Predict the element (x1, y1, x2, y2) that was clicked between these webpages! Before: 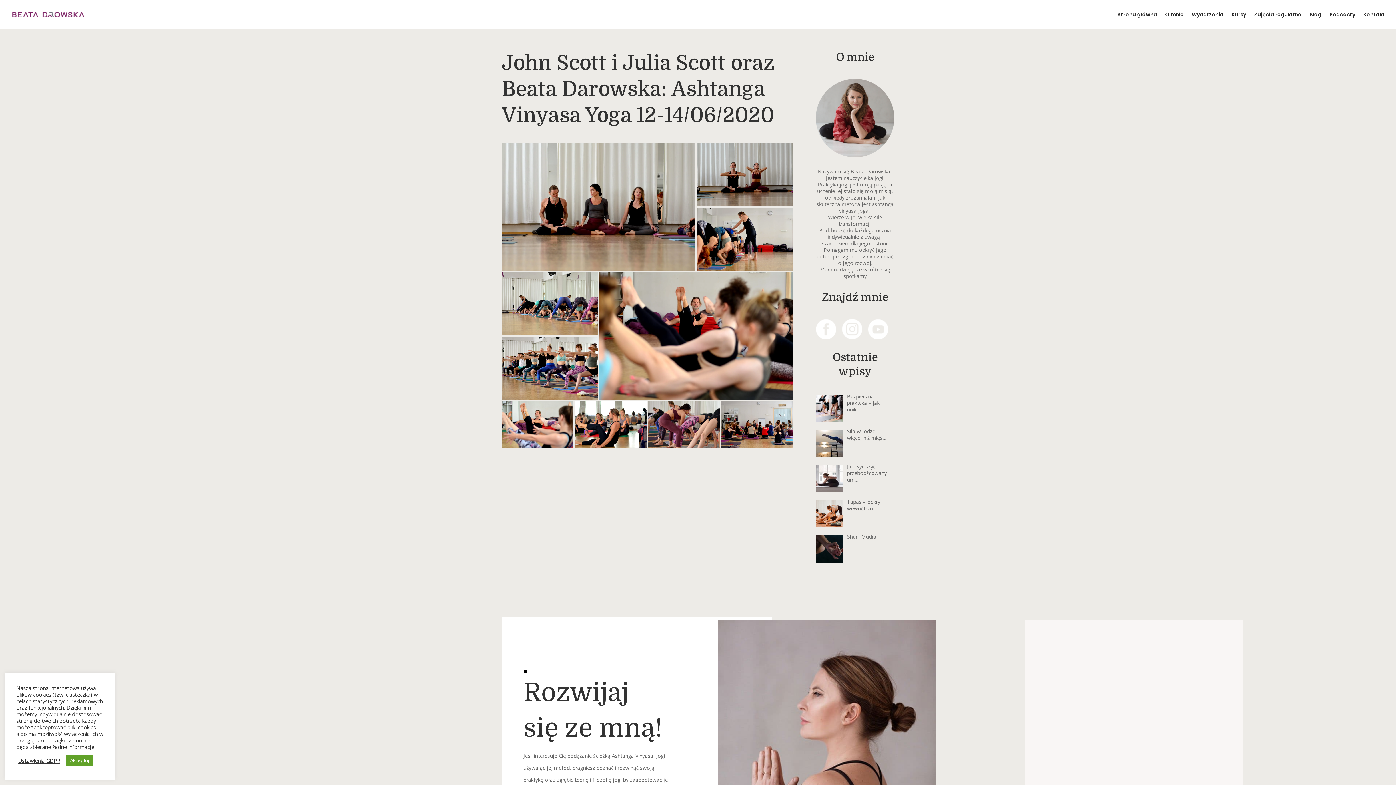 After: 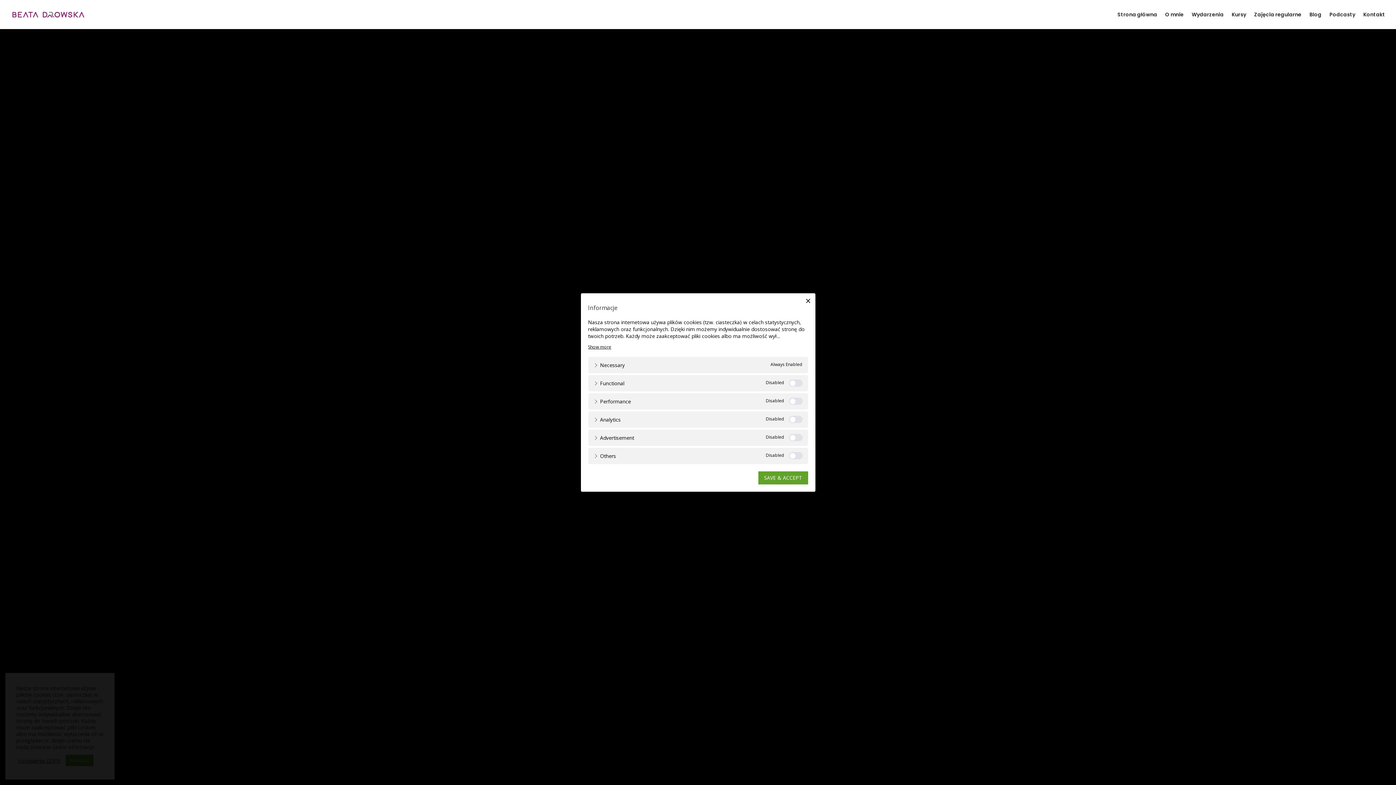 Action: bbox: (18, 757, 60, 764) label: Ustawienia GDPR